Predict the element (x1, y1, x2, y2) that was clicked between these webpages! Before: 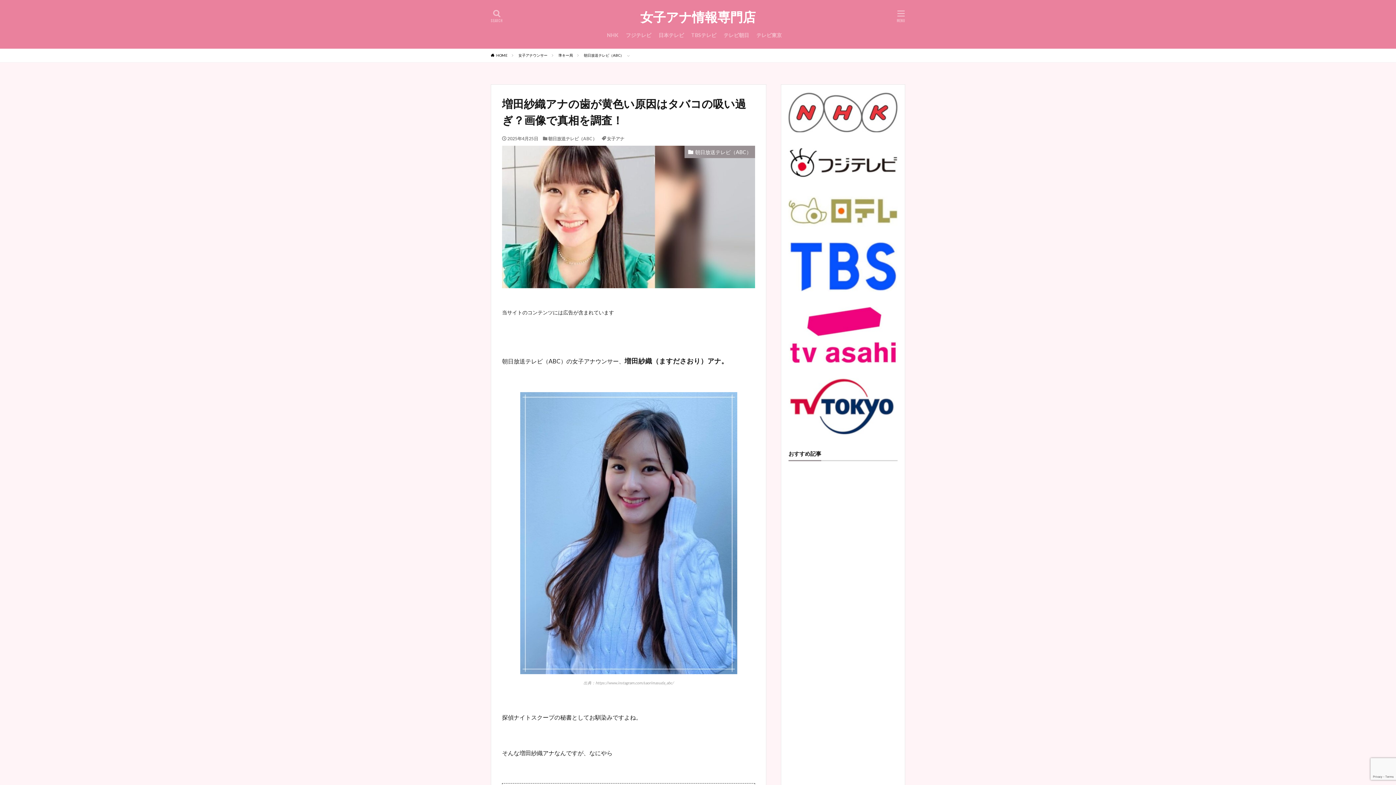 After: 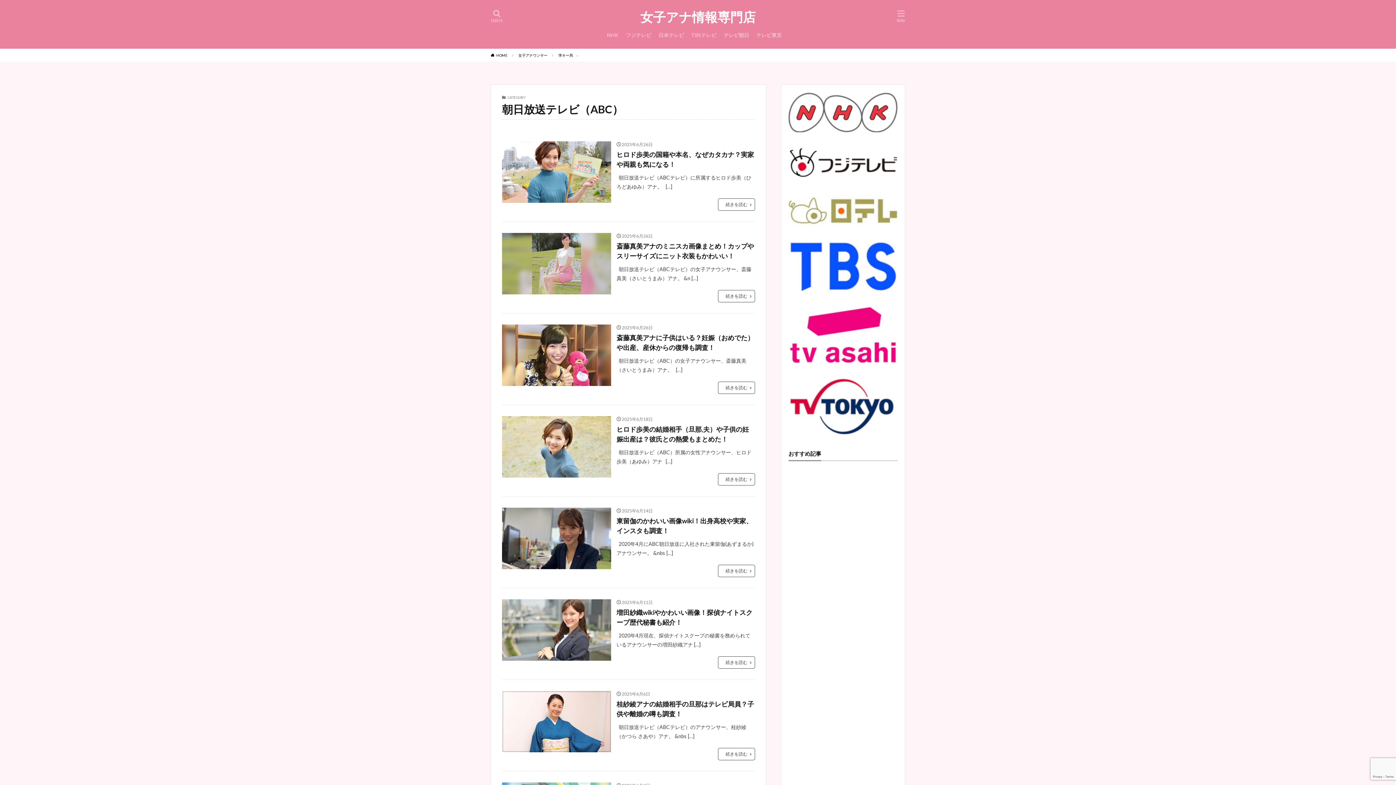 Action: label: 朝日放送テレビ（ABC） bbox: (684, 145, 755, 158)